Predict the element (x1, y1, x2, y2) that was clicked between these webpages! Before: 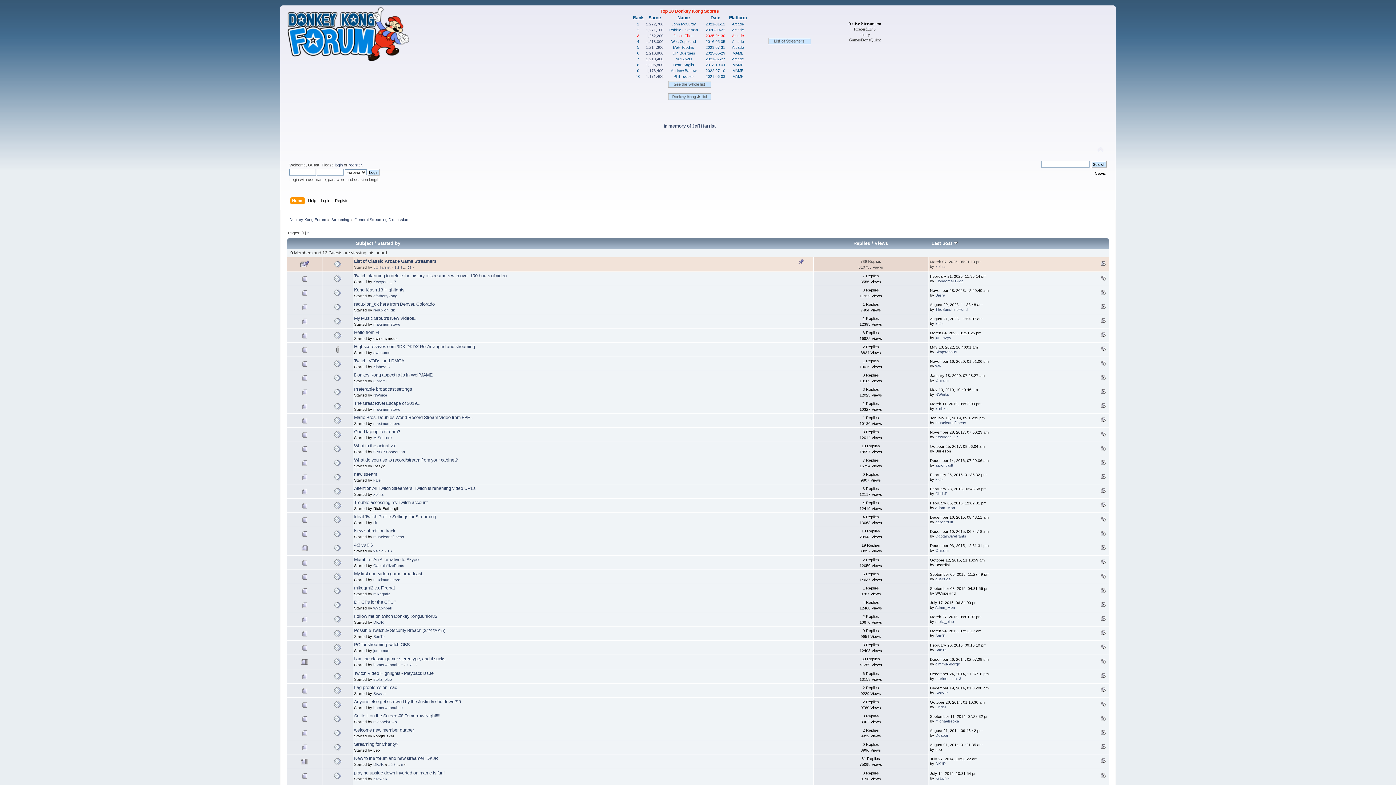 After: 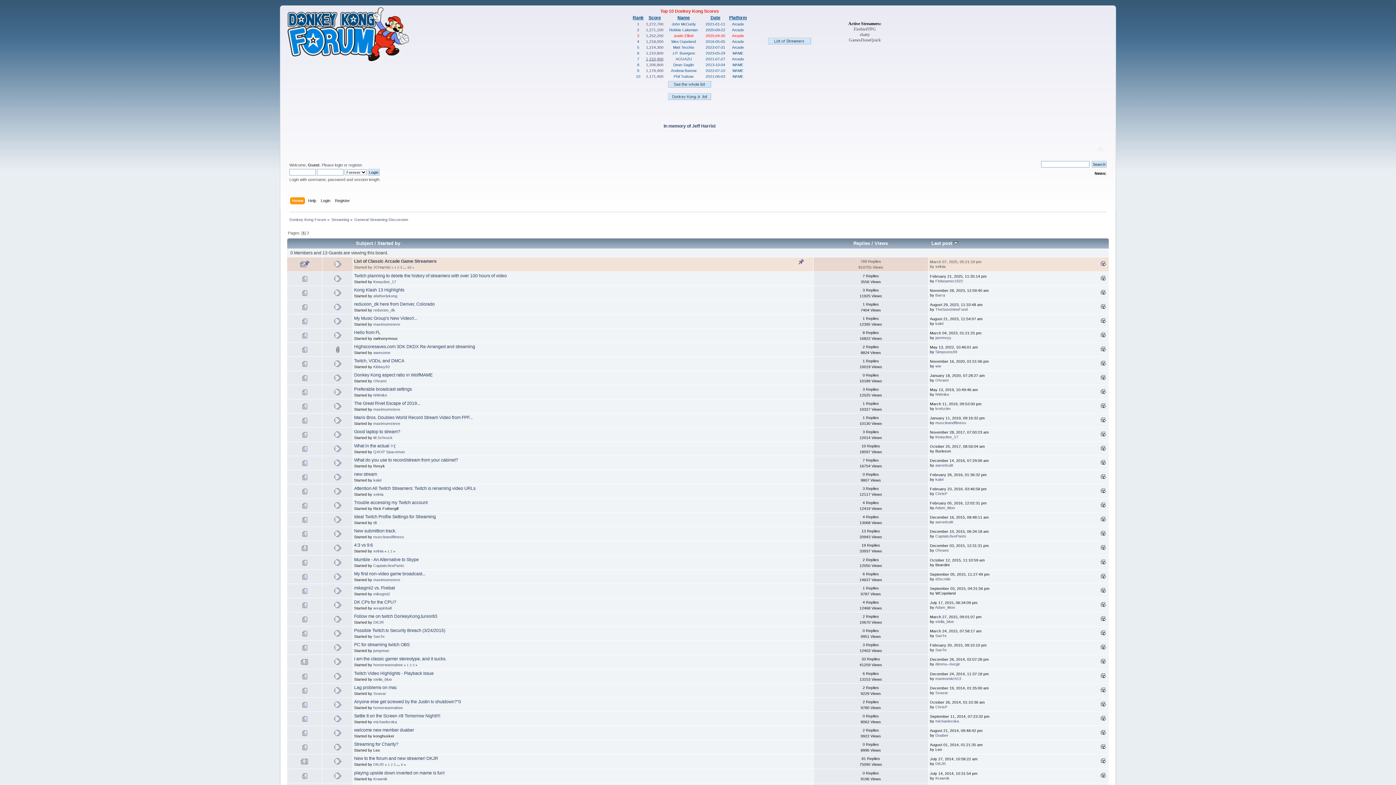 Action: bbox: (646, 57, 663, 61) label: 1,210,400